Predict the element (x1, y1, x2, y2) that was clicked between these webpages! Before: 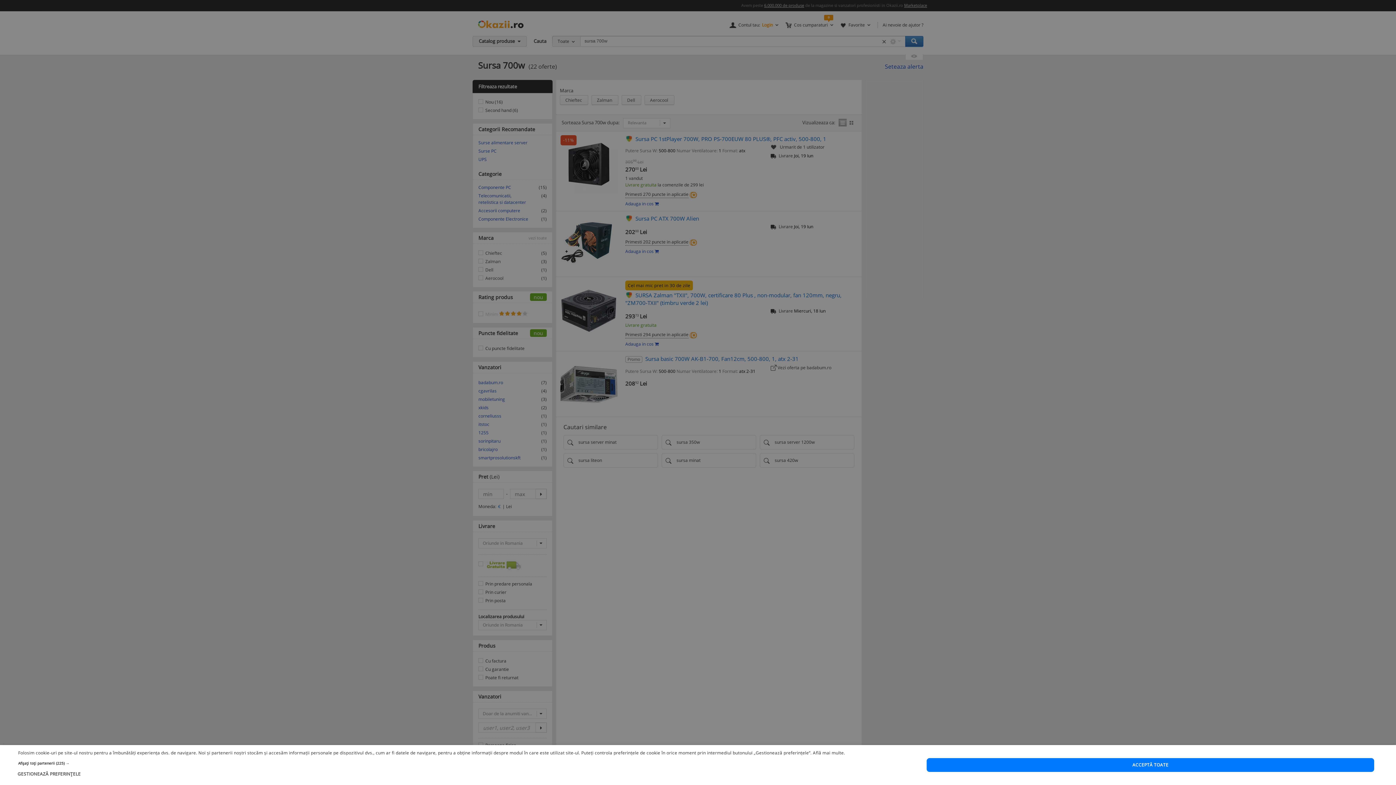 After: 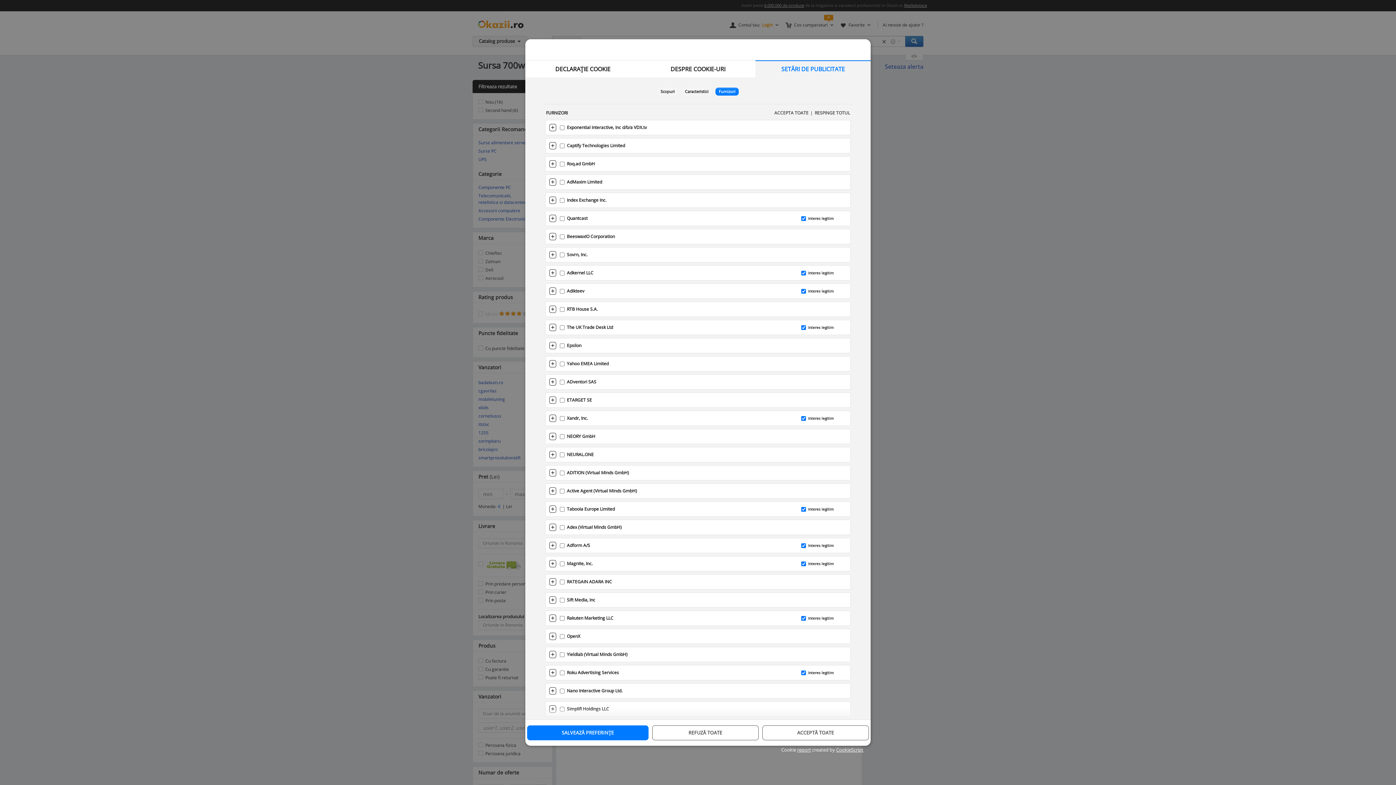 Action: bbox: (18, 761, 845, 766) label: Afișați toți partenerii (225) →